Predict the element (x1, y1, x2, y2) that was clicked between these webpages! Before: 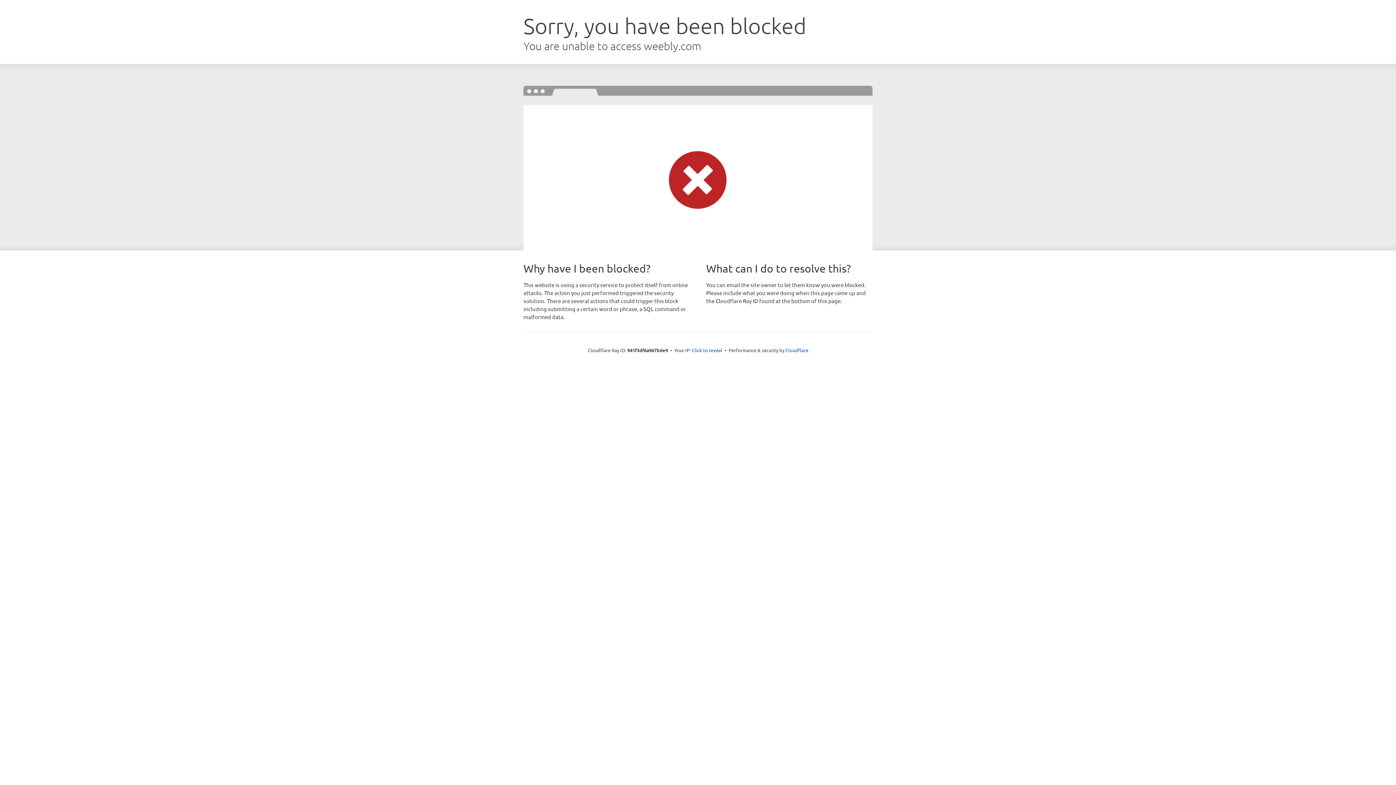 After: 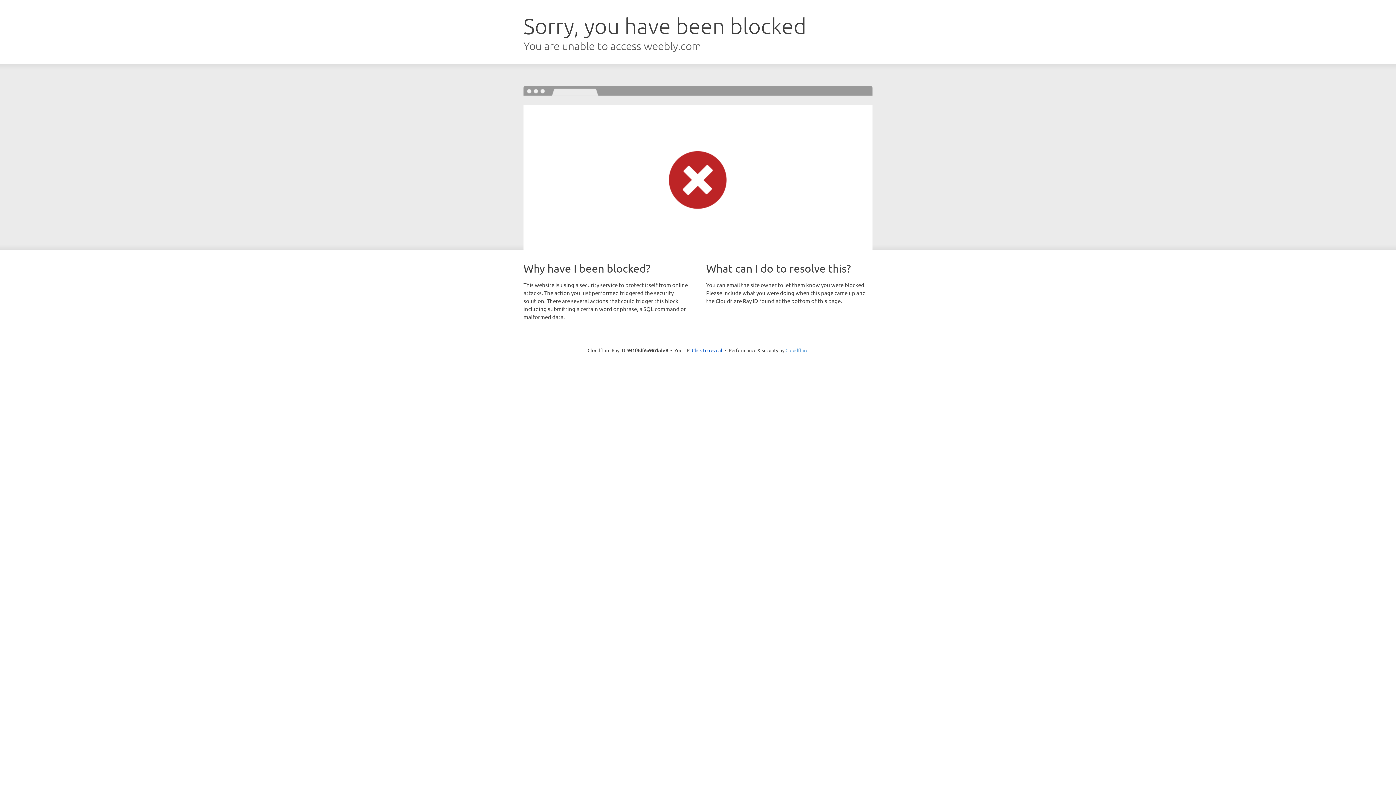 Action: label: Cloudflare bbox: (785, 347, 808, 353)